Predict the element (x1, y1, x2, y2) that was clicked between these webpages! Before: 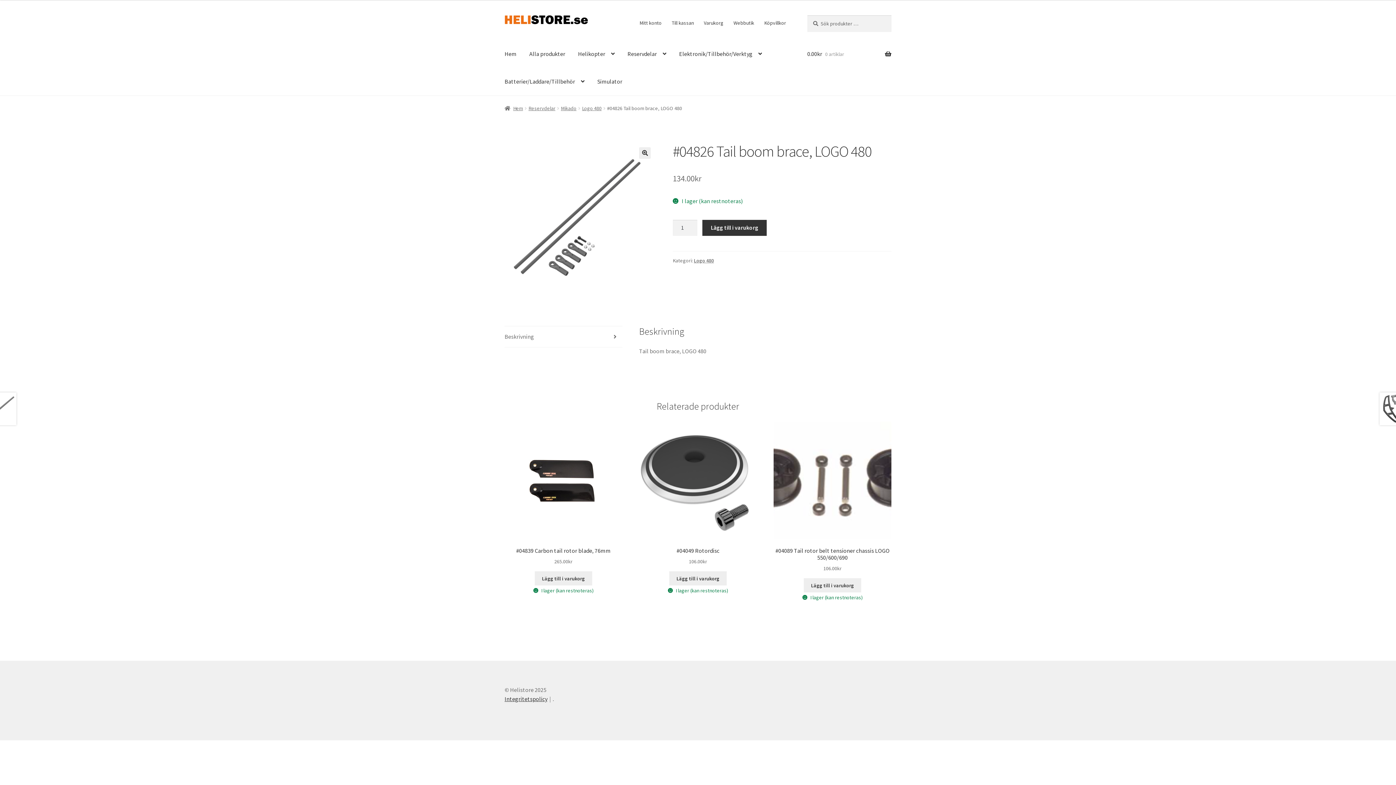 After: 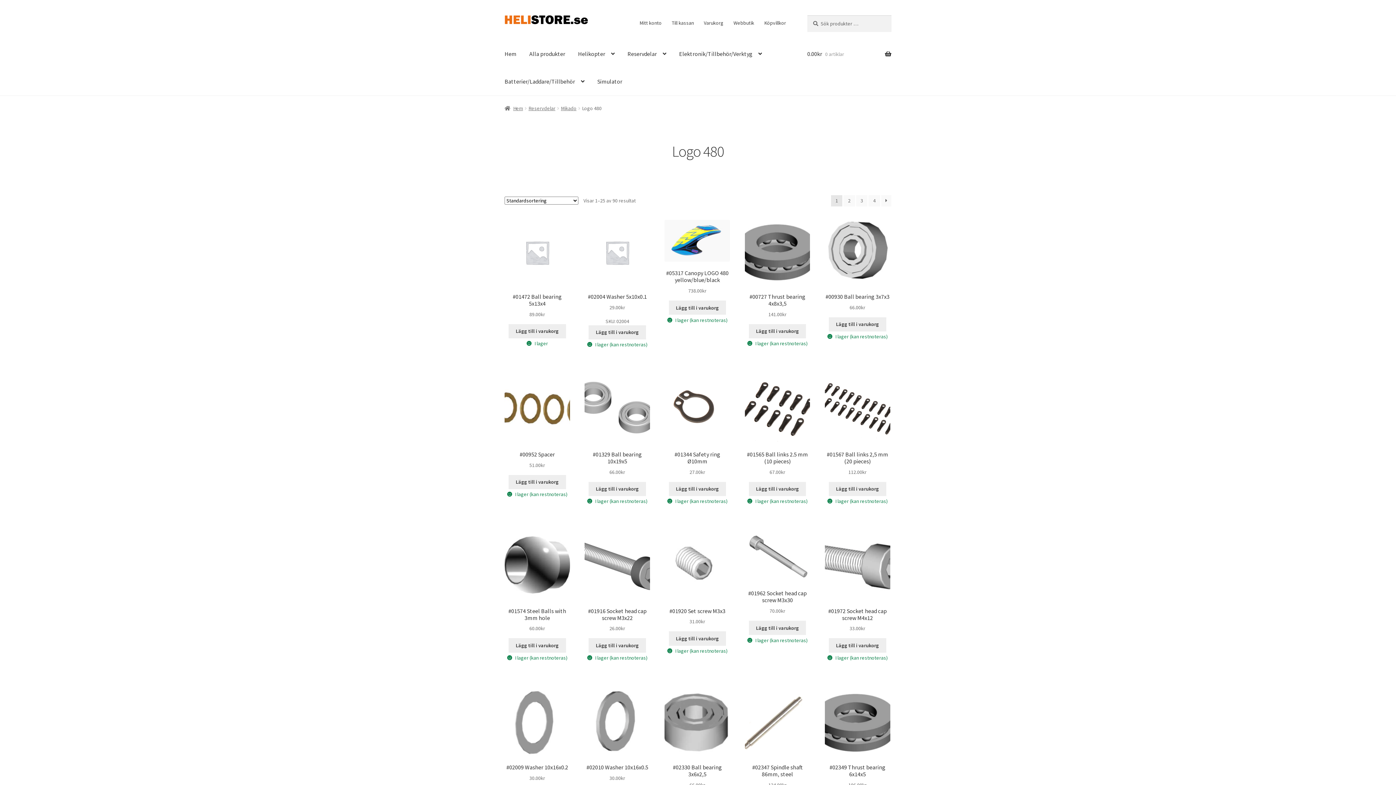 Action: bbox: (582, 105, 601, 111) label: Logo 480